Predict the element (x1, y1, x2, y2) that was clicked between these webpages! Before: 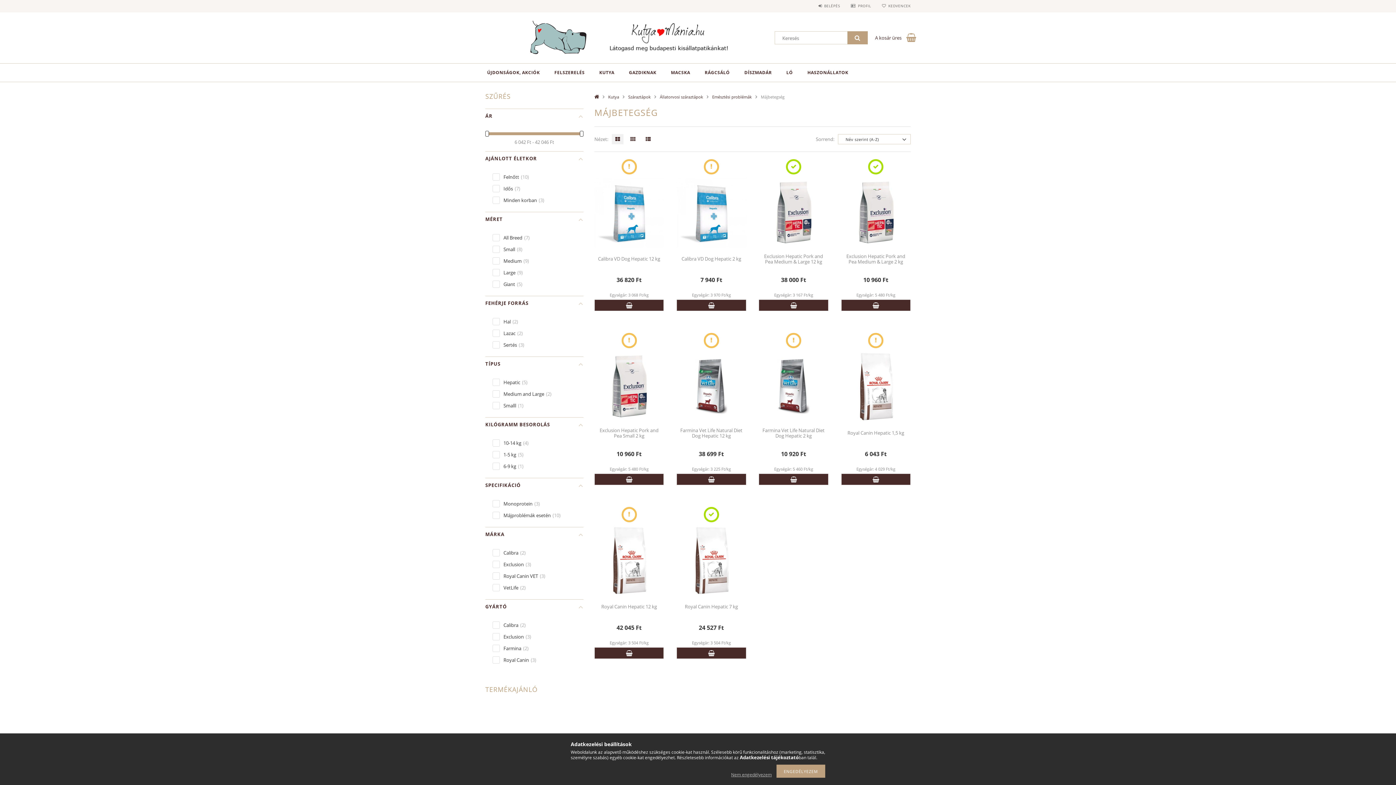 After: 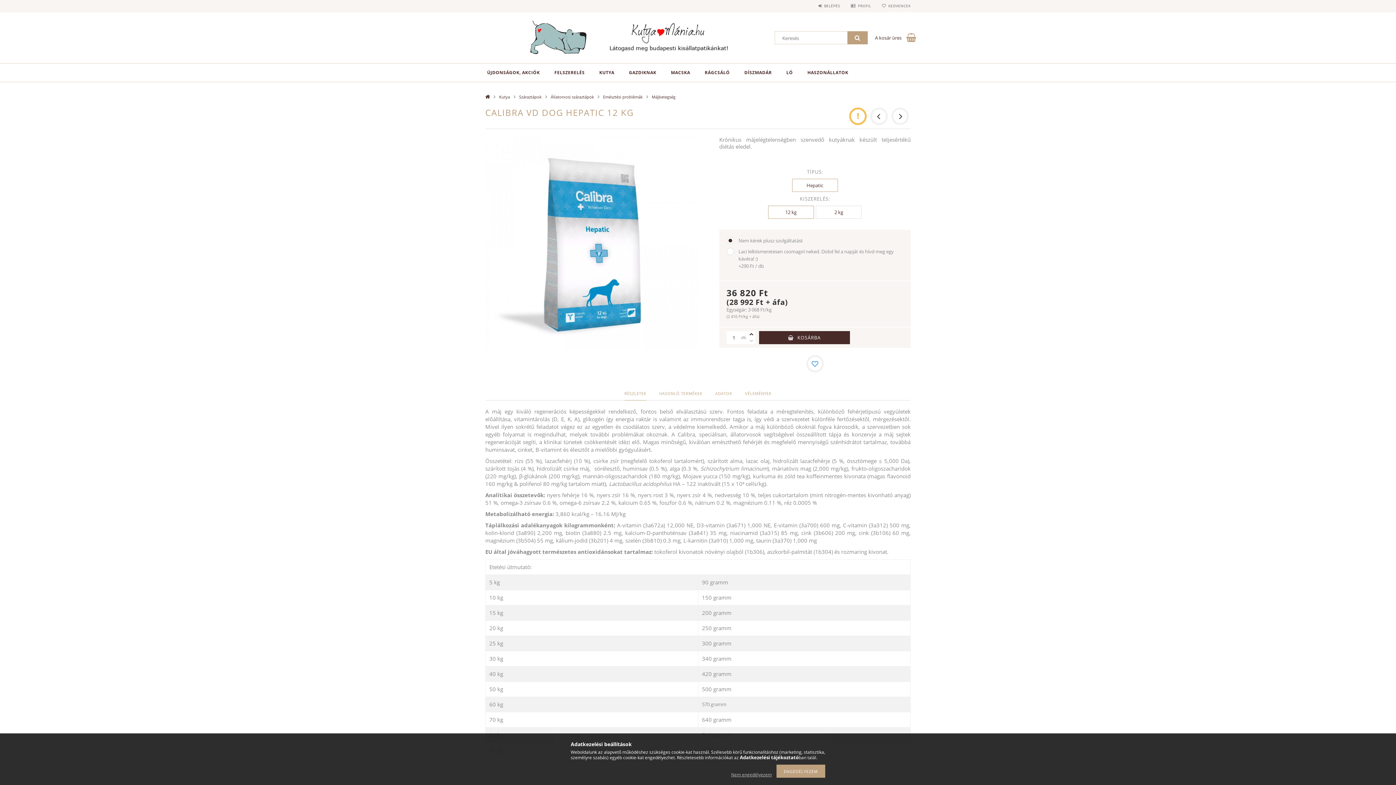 Action: label: Calibra VD Dog Hepatic 12 kg bbox: (594, 251, 664, 267)